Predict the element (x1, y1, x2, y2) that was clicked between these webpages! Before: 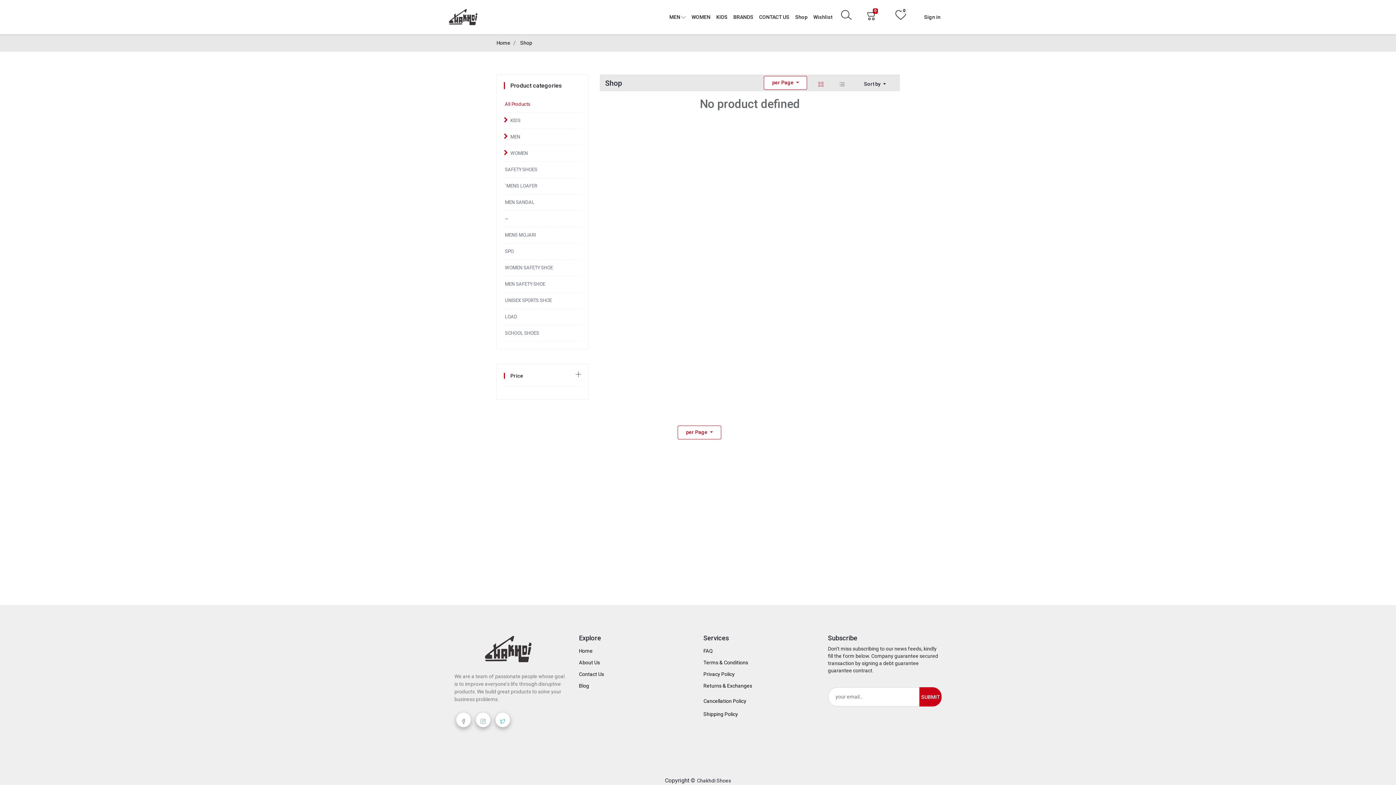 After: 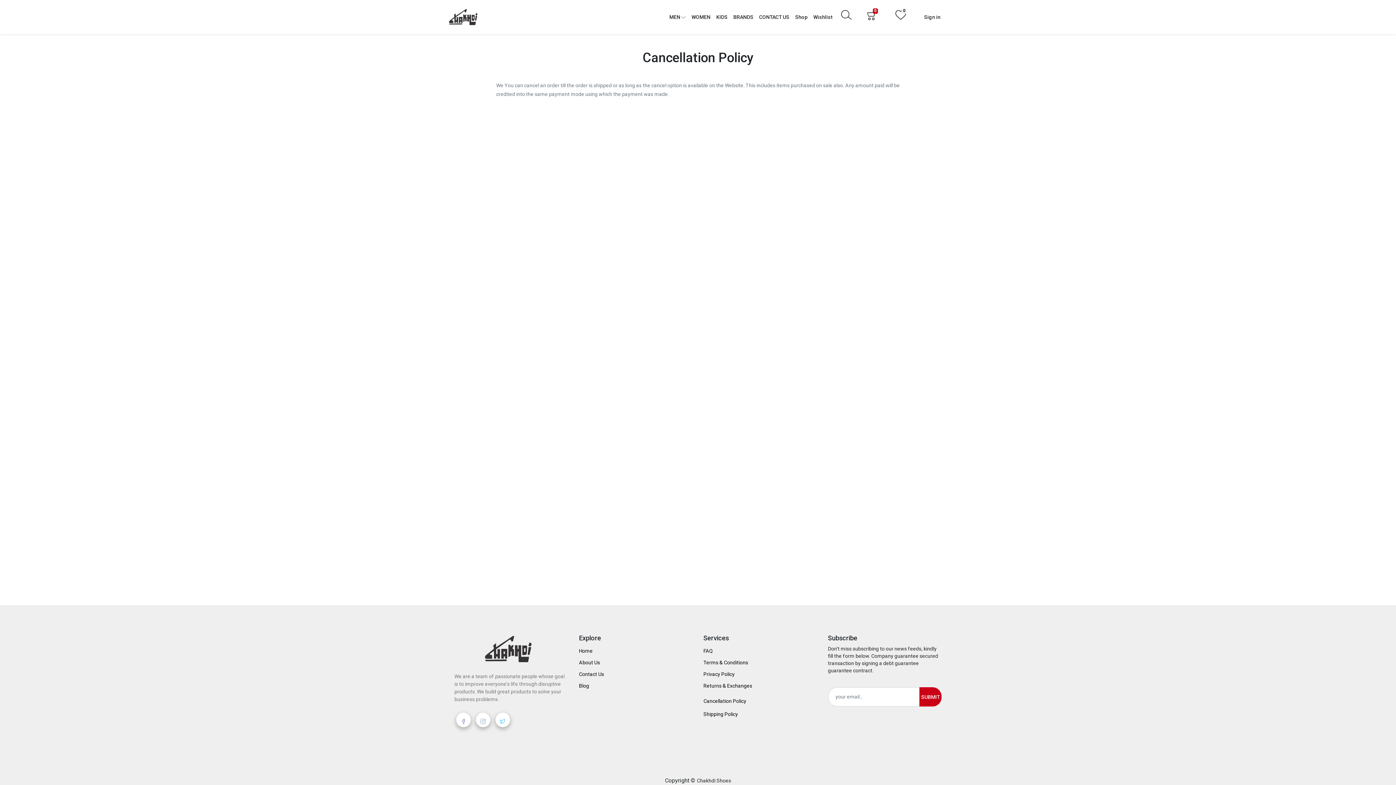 Action: bbox: (703, 698, 746, 704) label: Cancellation Policy